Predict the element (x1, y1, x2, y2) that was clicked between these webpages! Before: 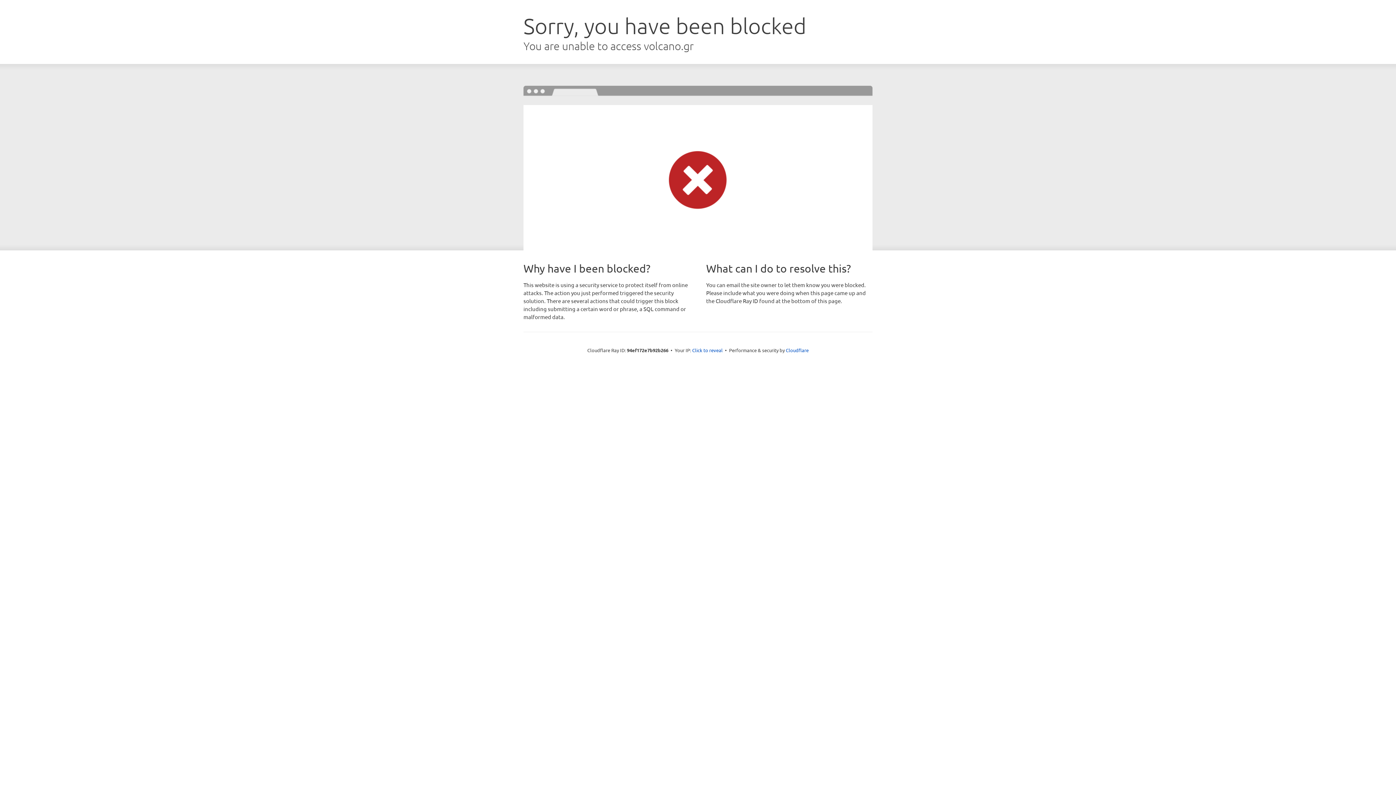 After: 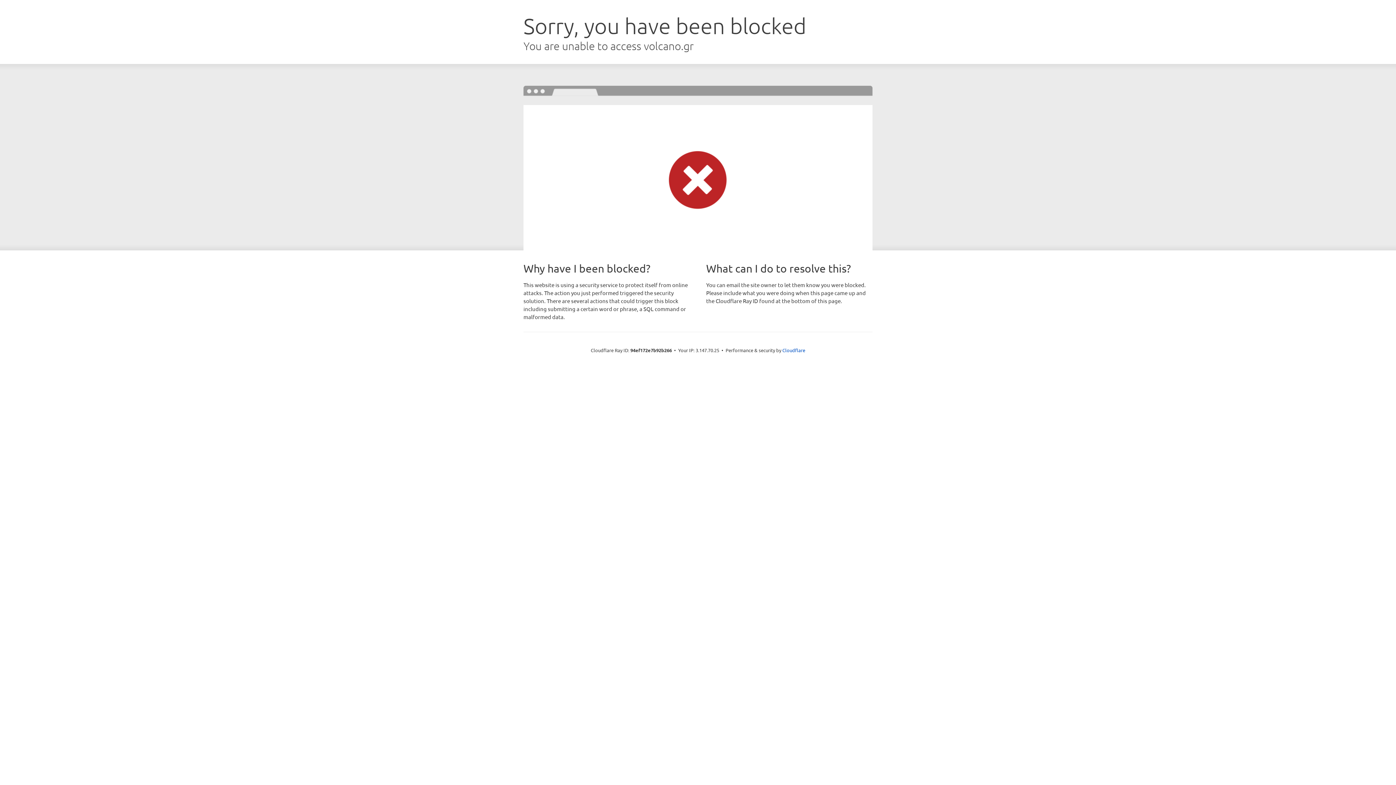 Action: label: Click to reveal bbox: (692, 346, 722, 353)